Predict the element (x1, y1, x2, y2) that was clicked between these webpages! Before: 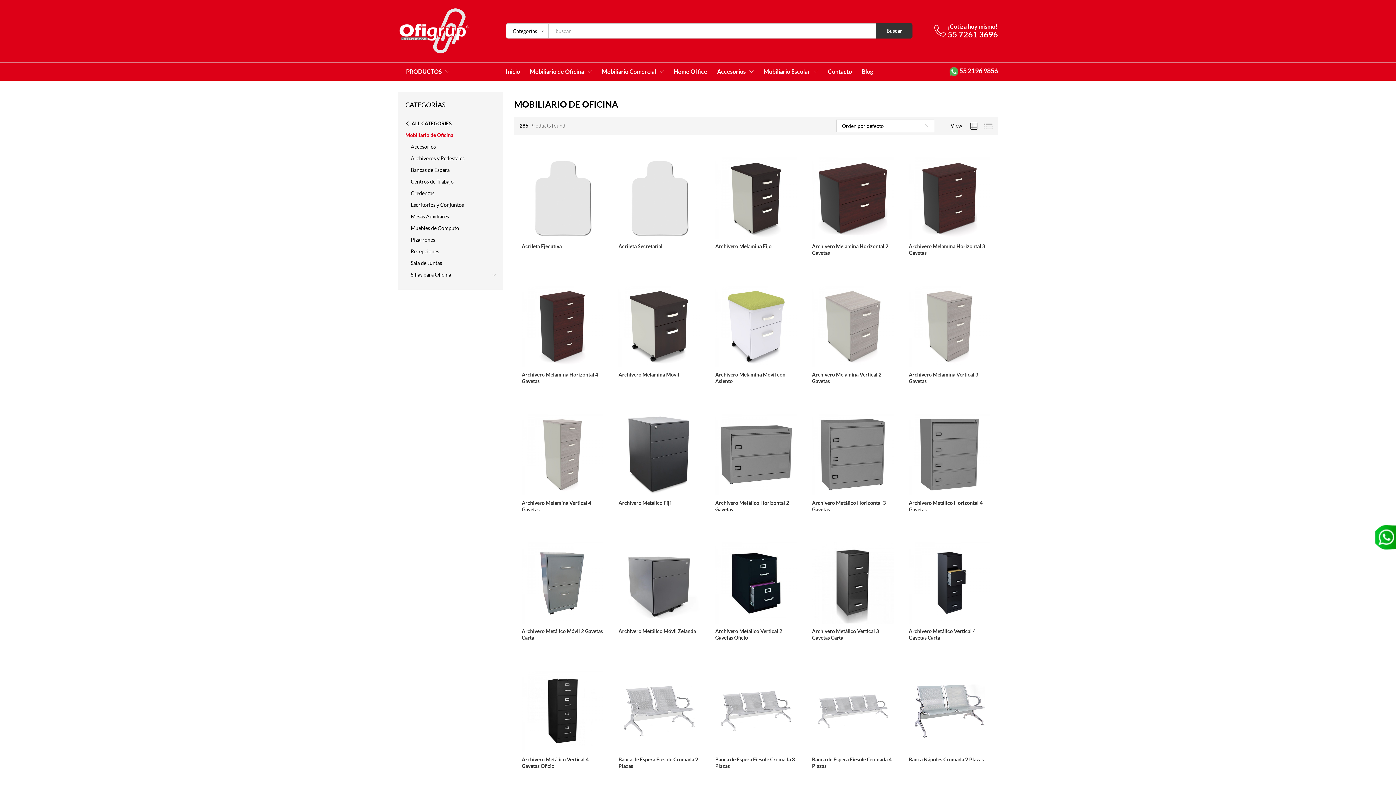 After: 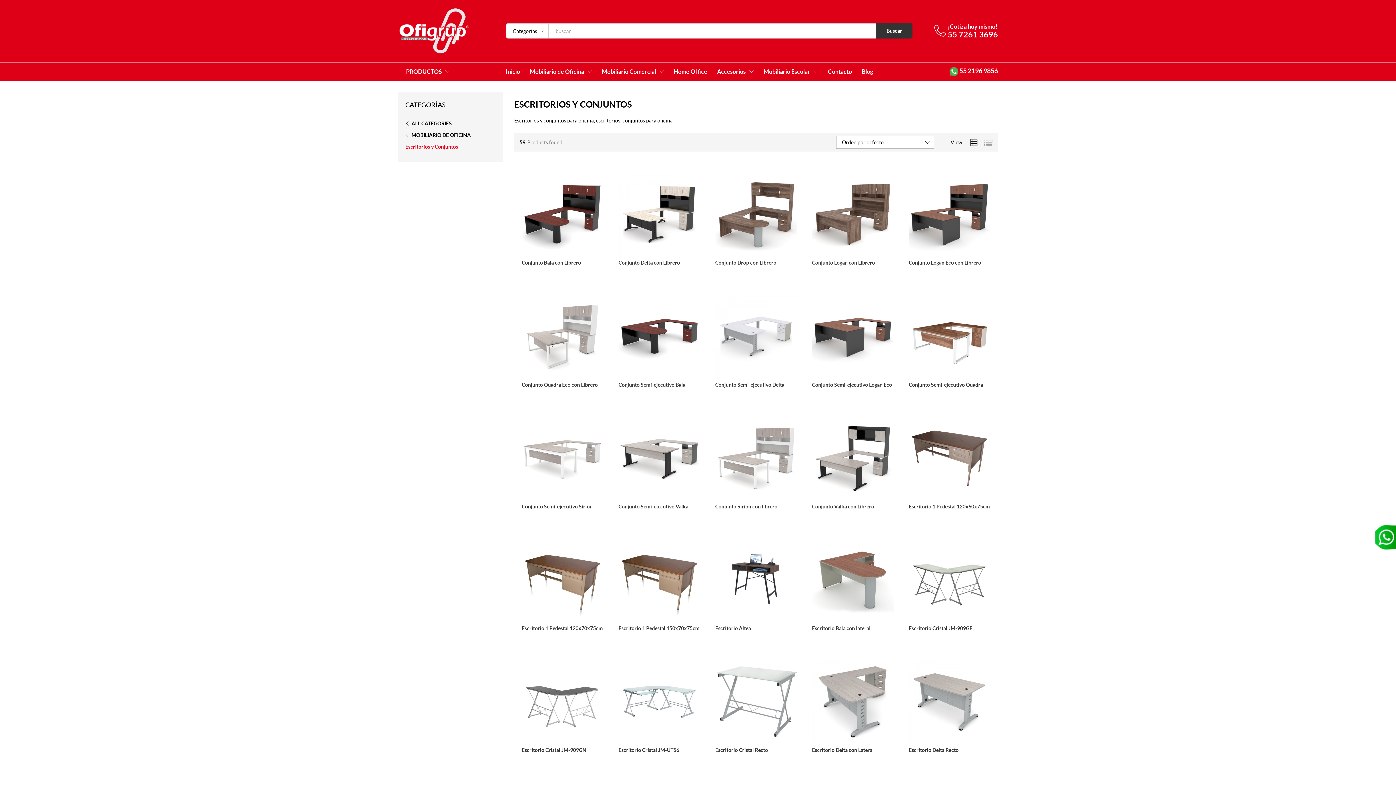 Action: bbox: (410, 201, 464, 207) label: Escritorios y Conjuntos